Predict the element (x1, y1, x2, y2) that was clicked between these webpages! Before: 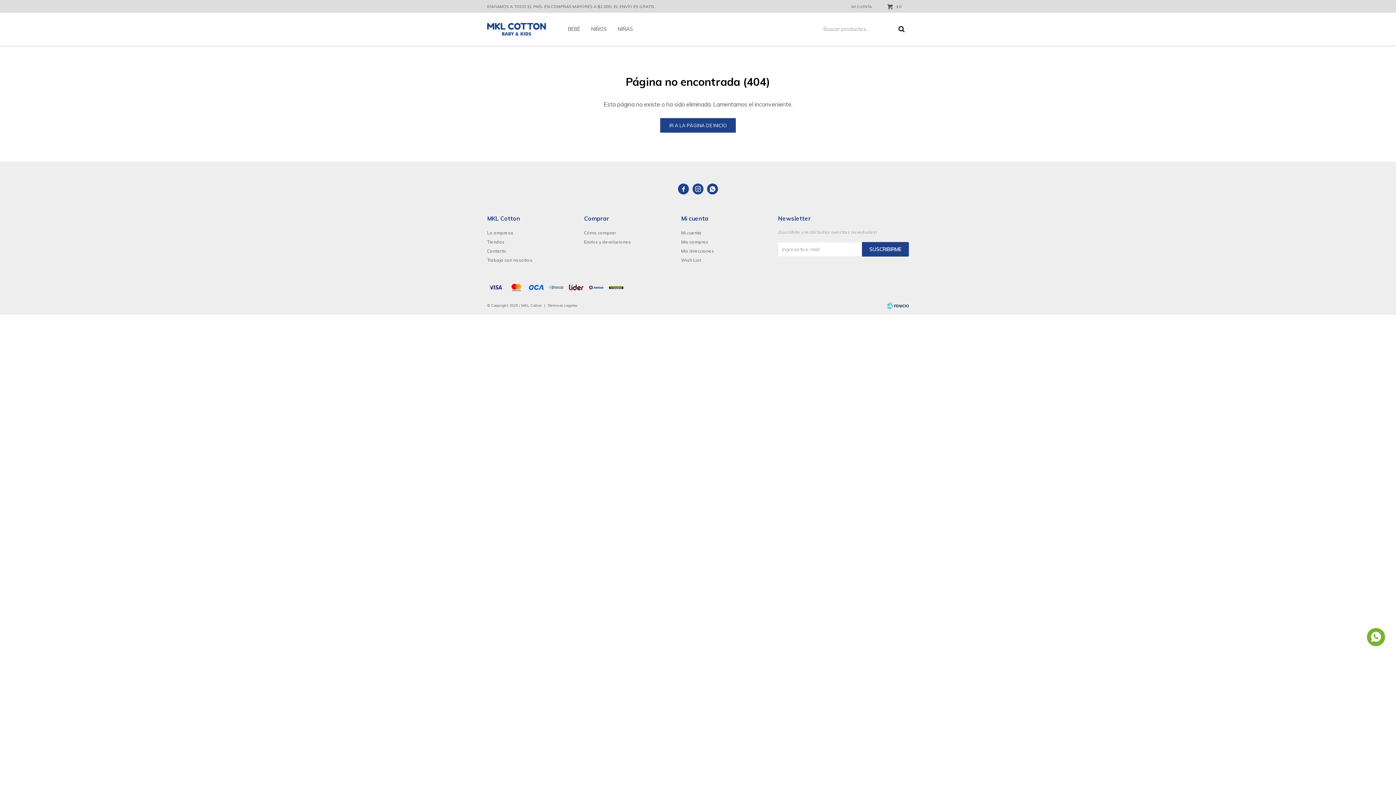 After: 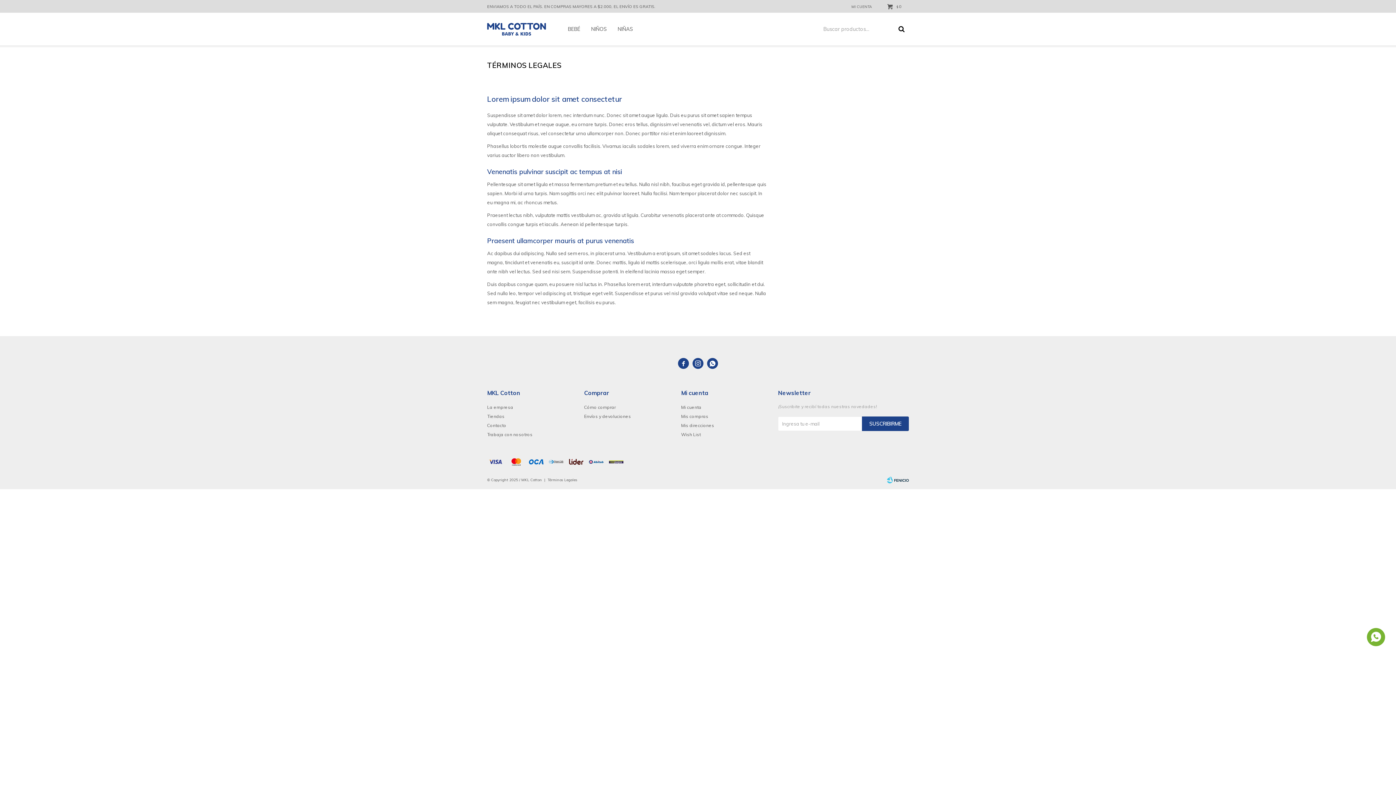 Action: label: Términos Legales bbox: (547, 303, 577, 308)